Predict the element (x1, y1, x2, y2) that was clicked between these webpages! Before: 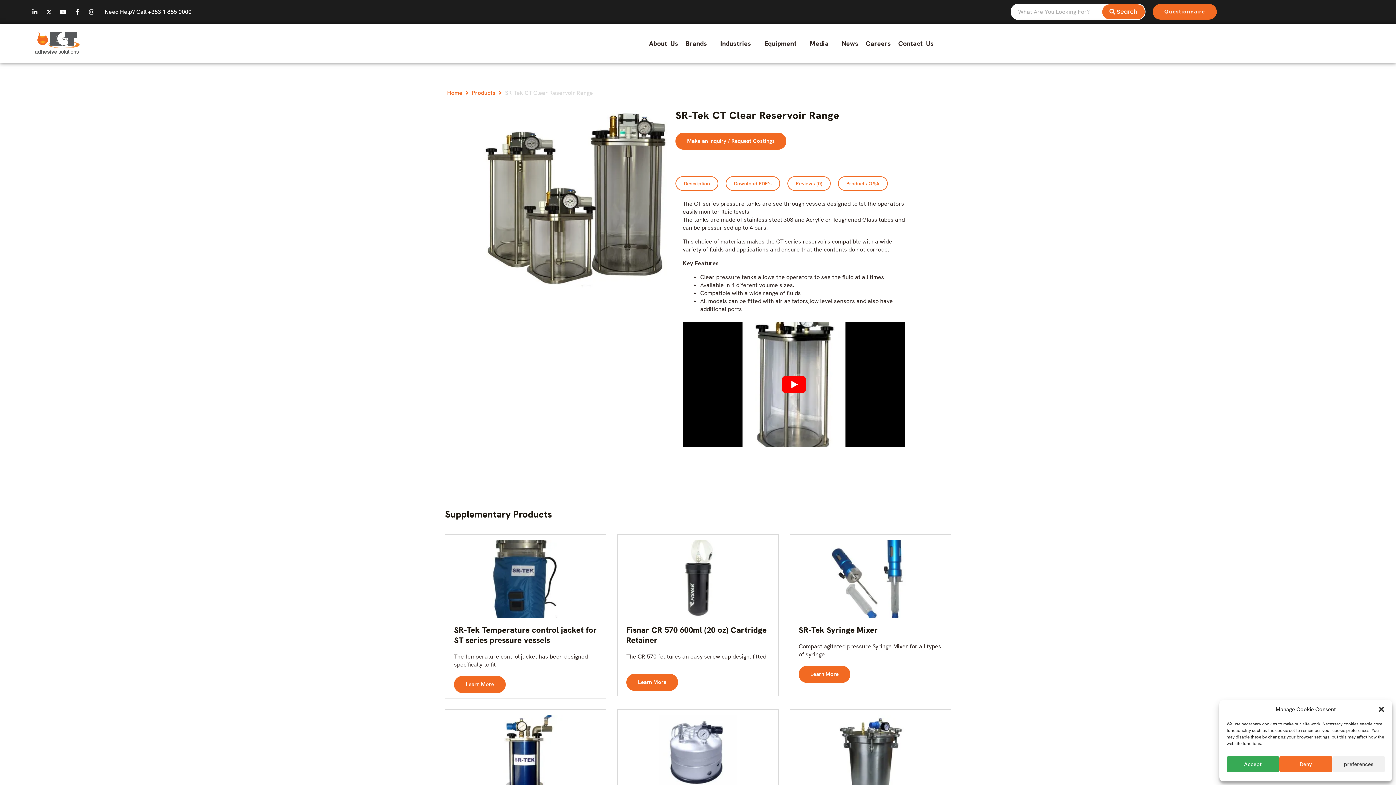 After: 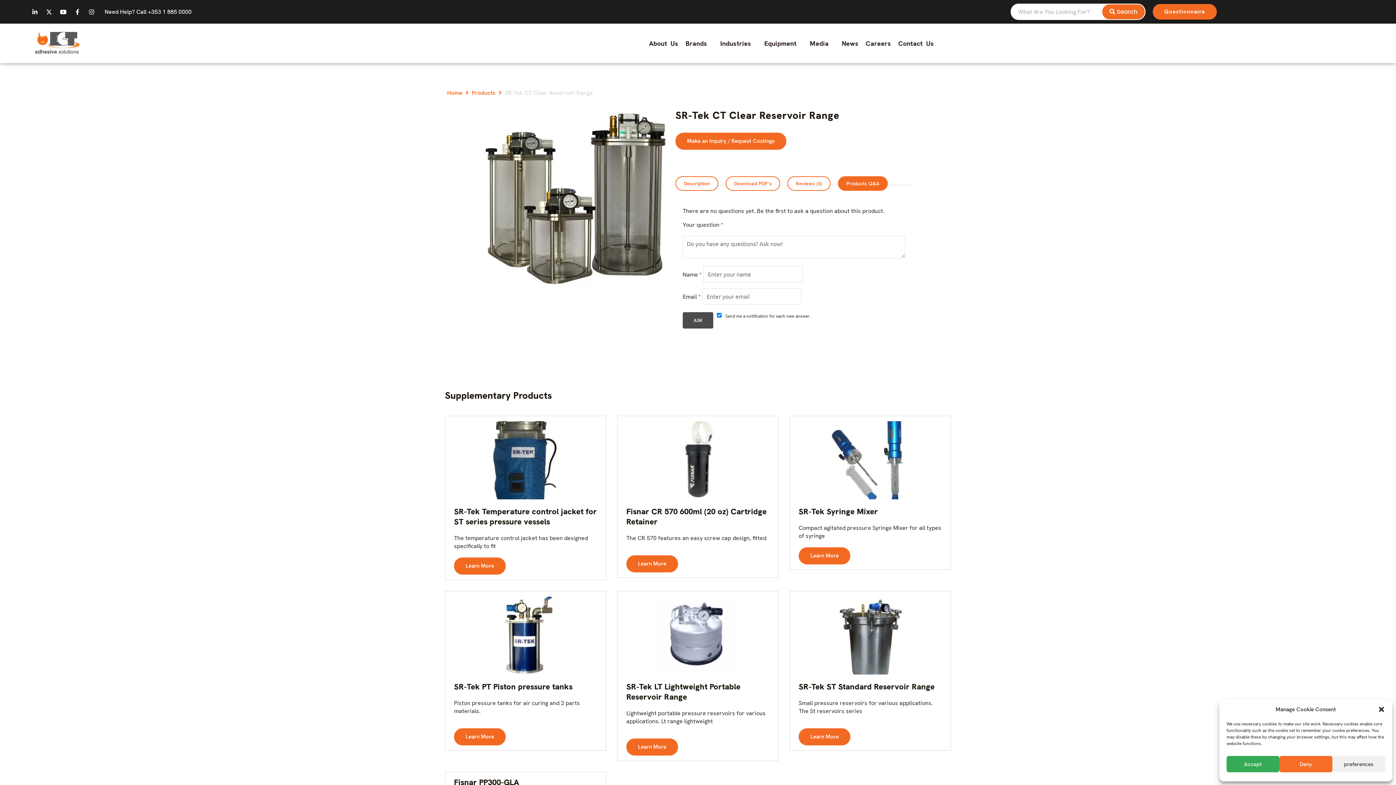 Action: bbox: (820, 155, 870, 171) label: Products Q&A